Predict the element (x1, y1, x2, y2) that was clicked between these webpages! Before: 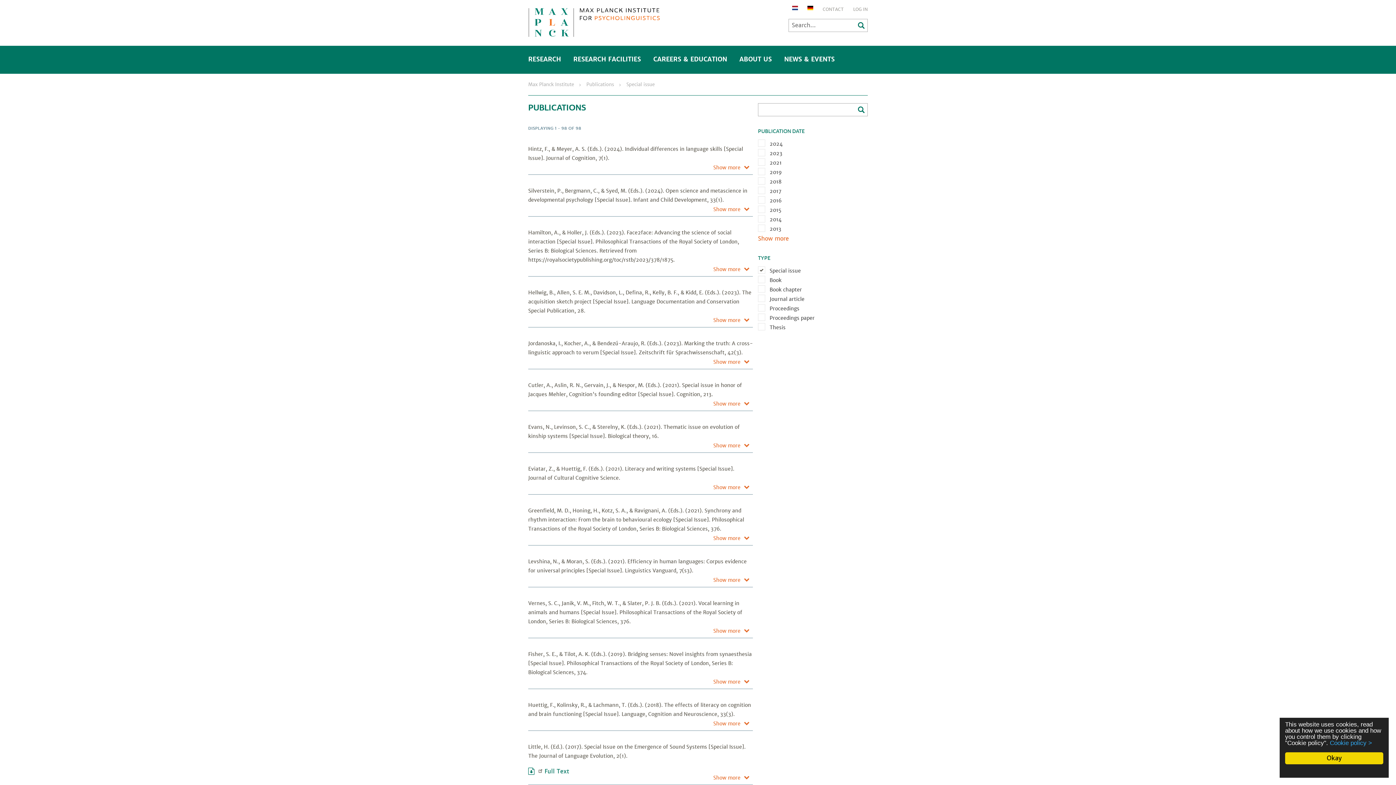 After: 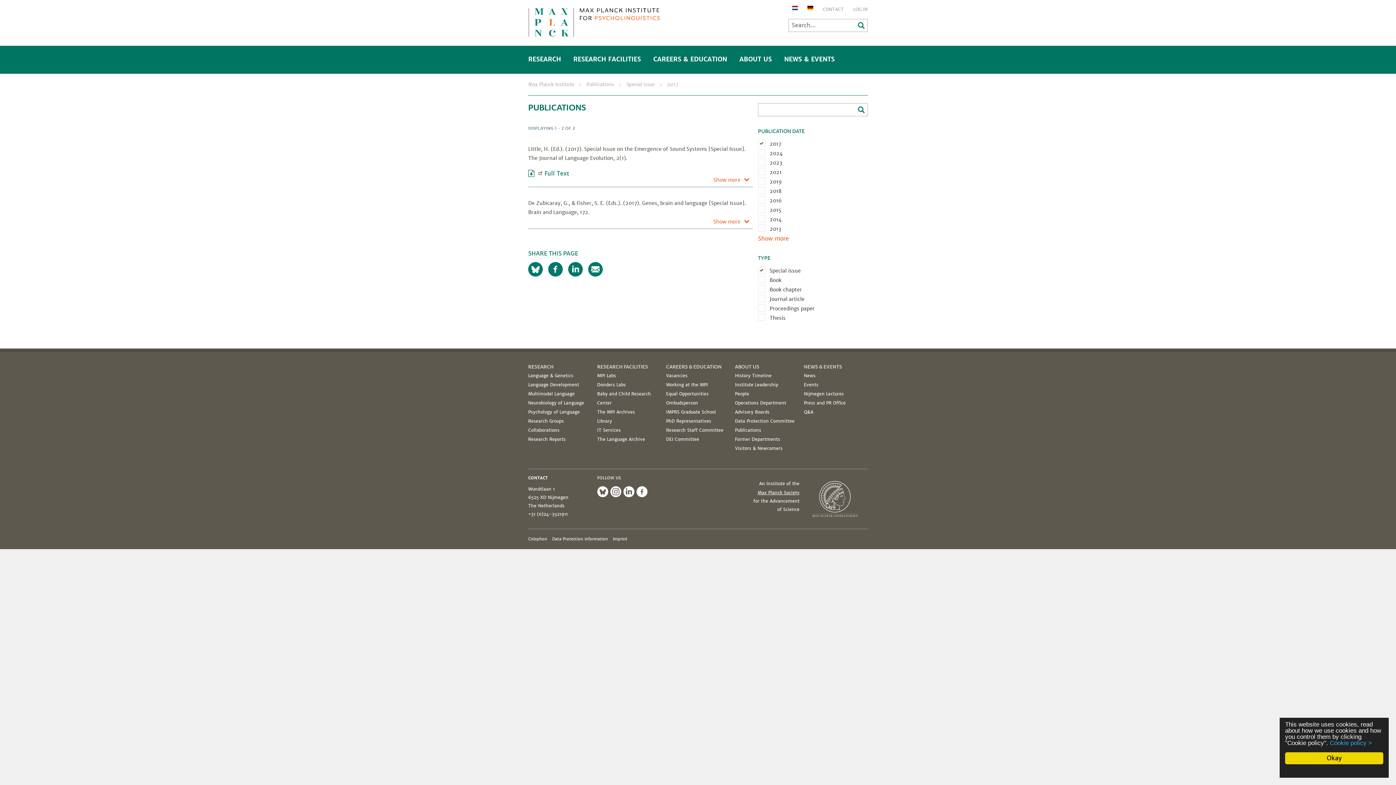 Action: label: 2017 bbox: (758, 186, 783, 196)